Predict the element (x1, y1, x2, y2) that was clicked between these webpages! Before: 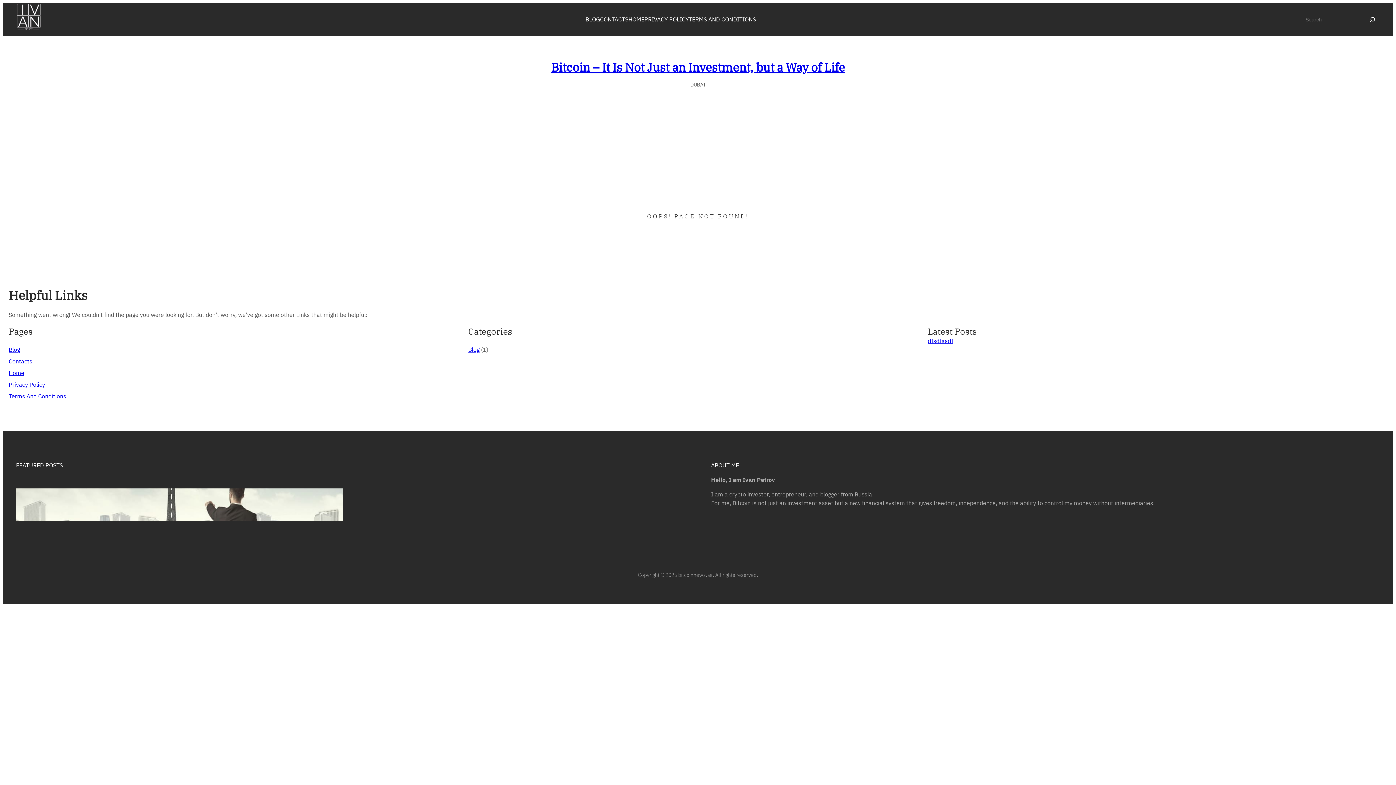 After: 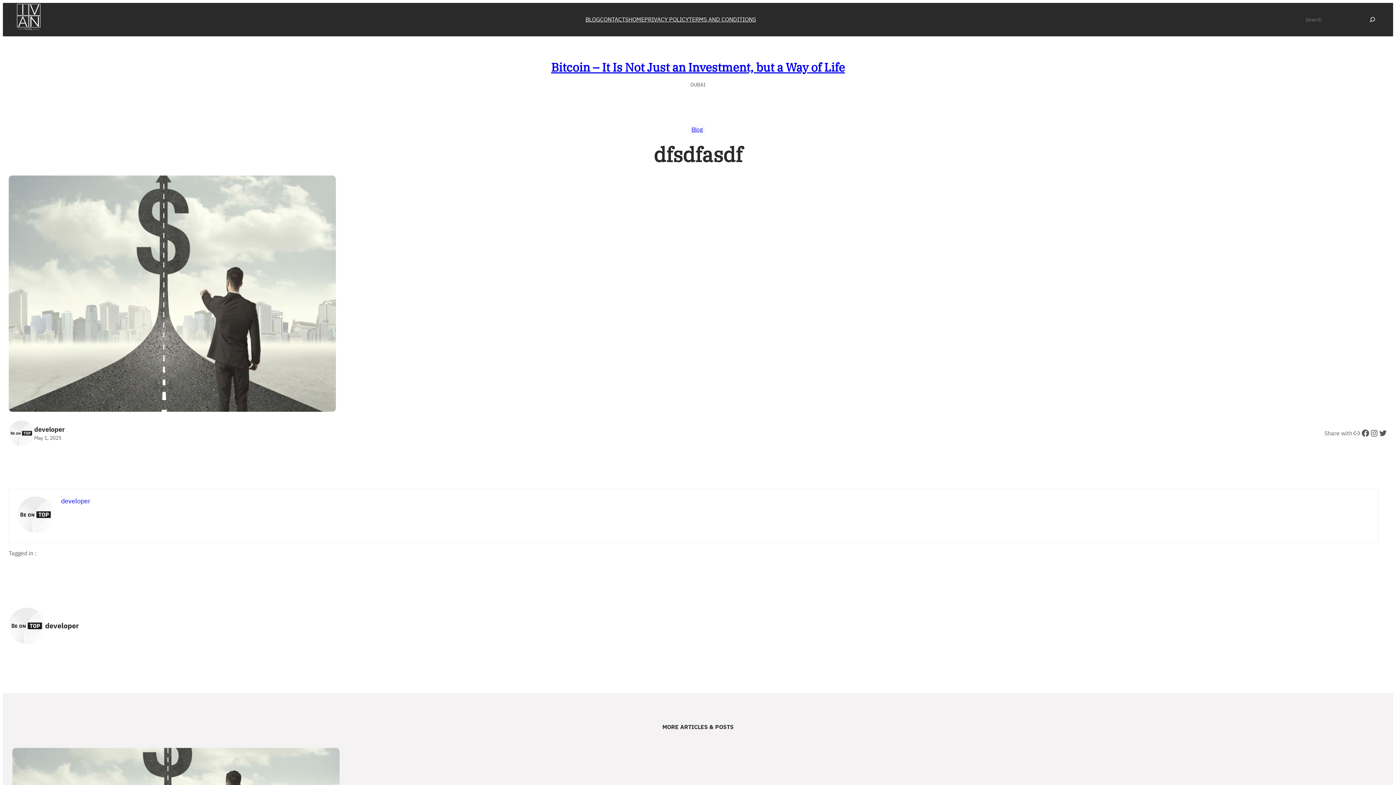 Action: label: dfsdfasdf bbox: (928, 337, 953, 344)